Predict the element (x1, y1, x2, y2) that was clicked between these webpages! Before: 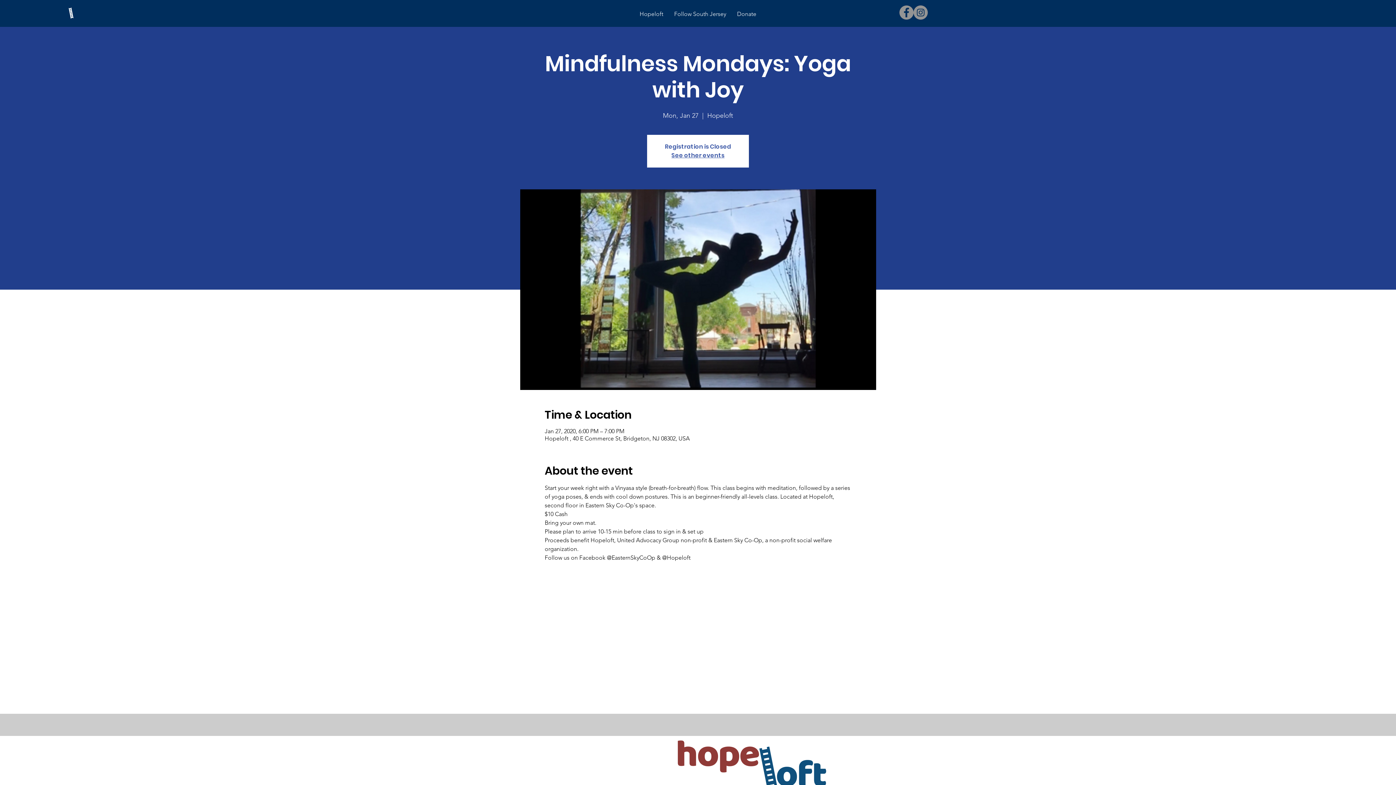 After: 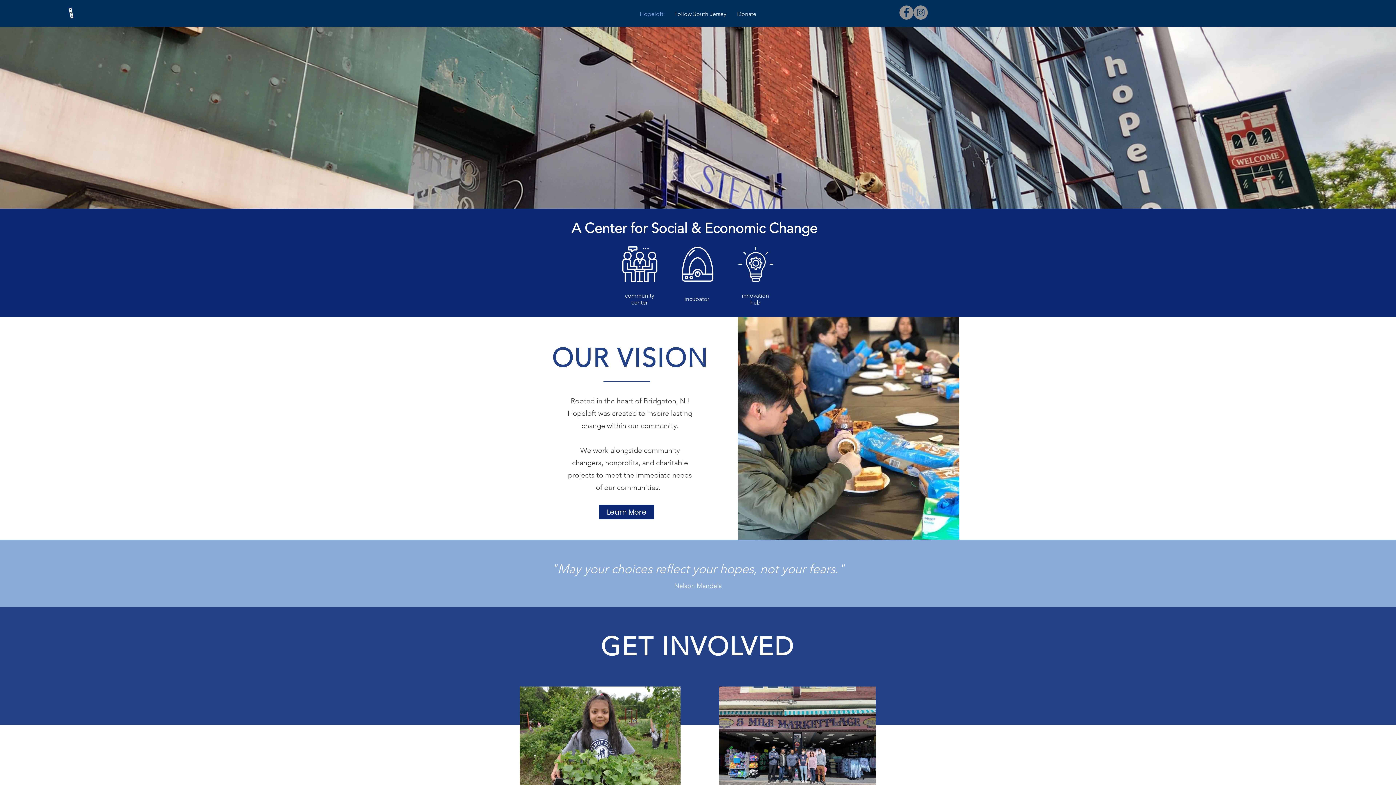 Action: label: Hopeloft bbox: (634, 5, 668, 22)